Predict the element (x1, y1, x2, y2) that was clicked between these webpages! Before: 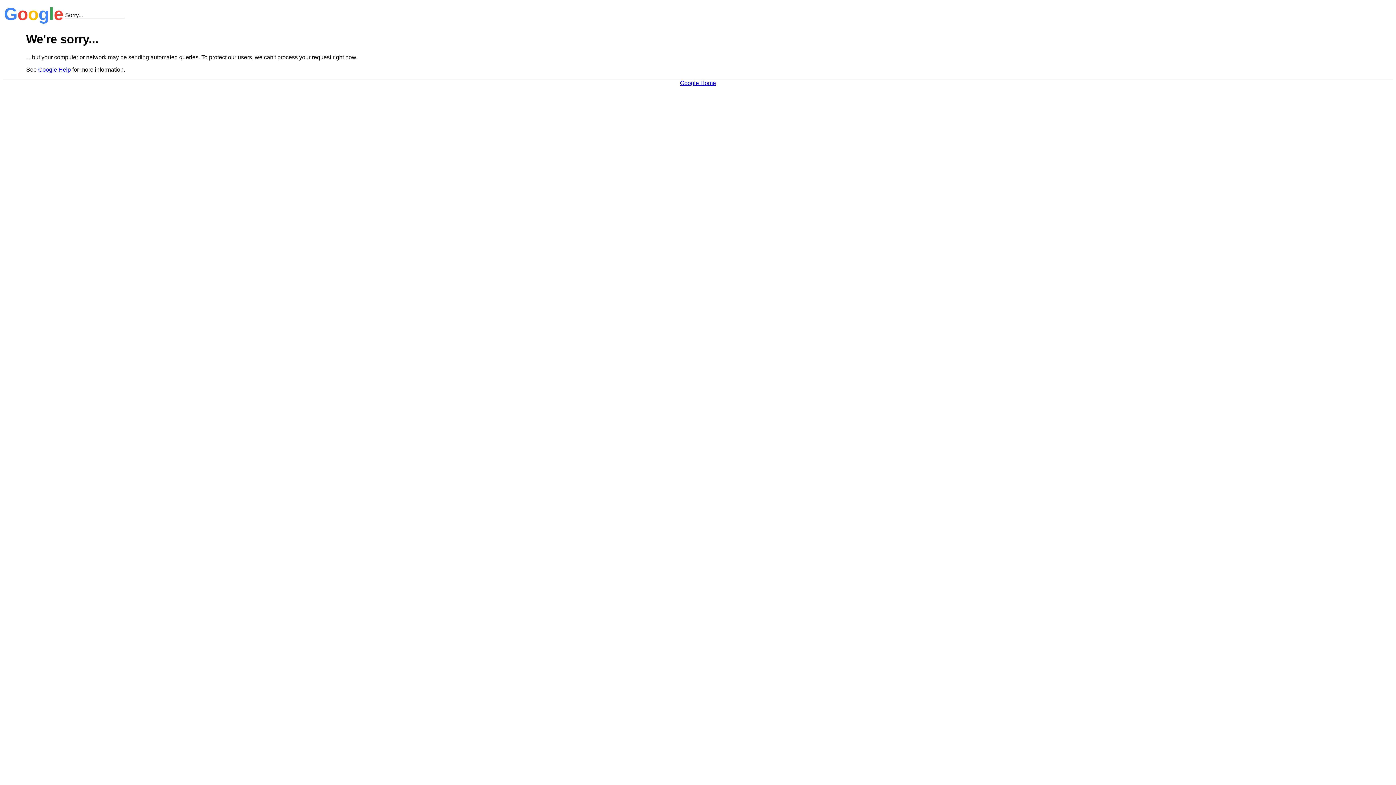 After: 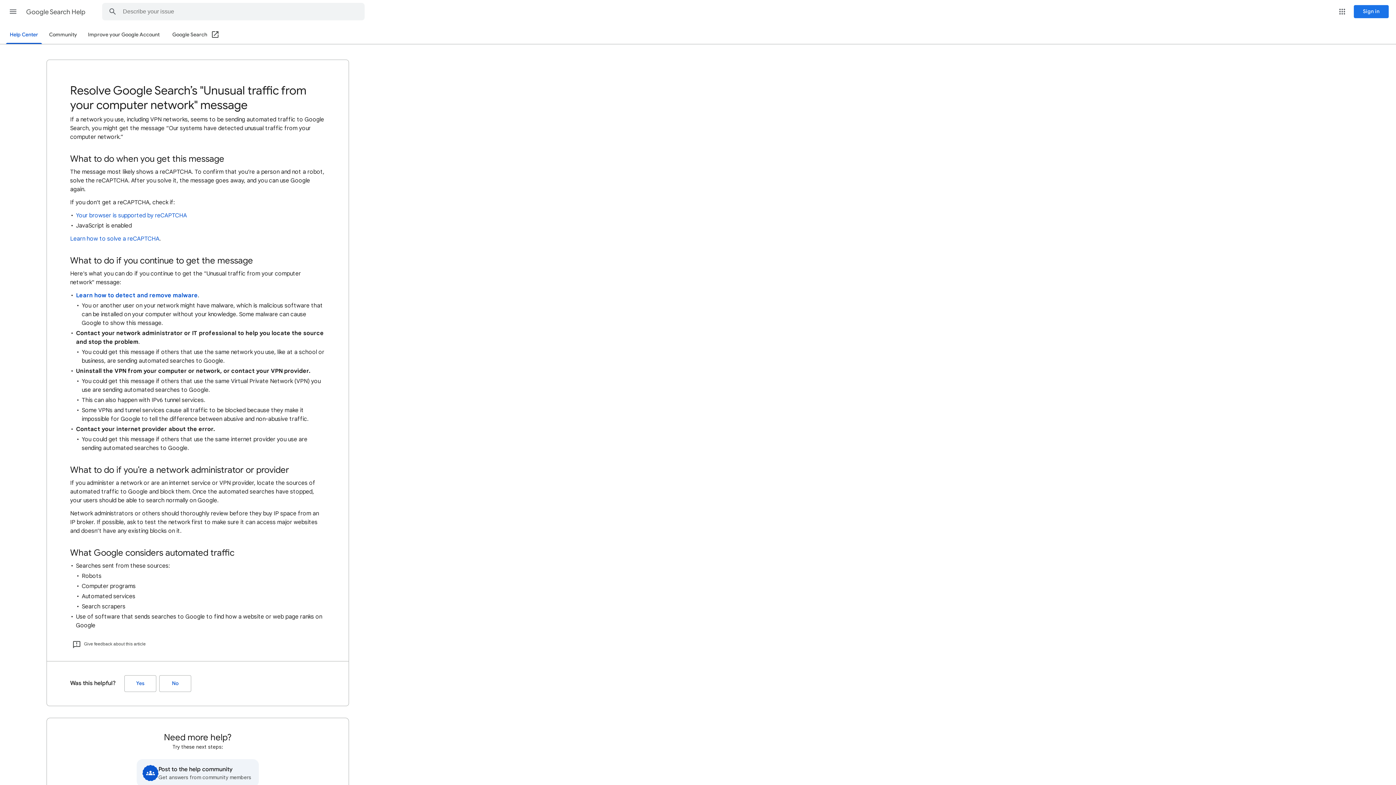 Action: bbox: (38, 66, 70, 72) label: Google Help